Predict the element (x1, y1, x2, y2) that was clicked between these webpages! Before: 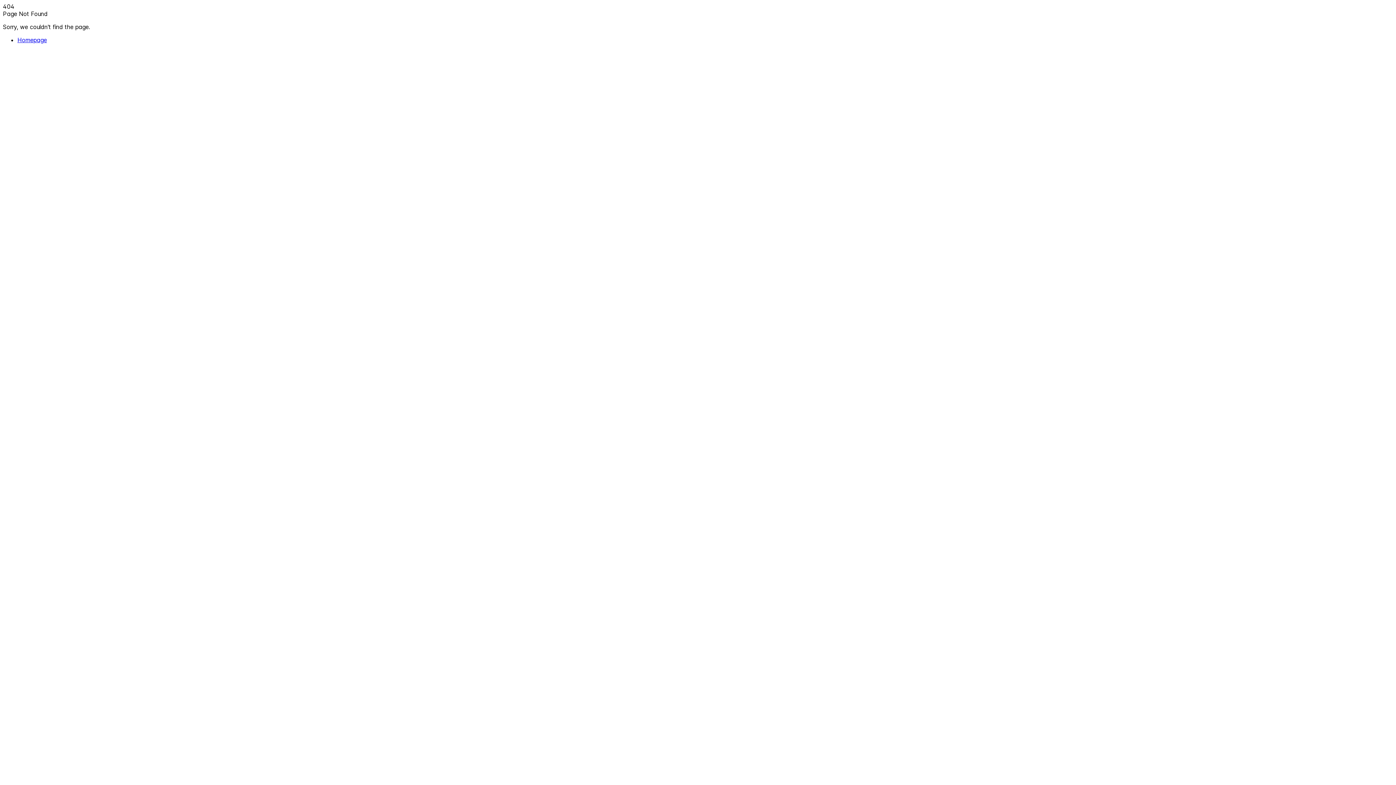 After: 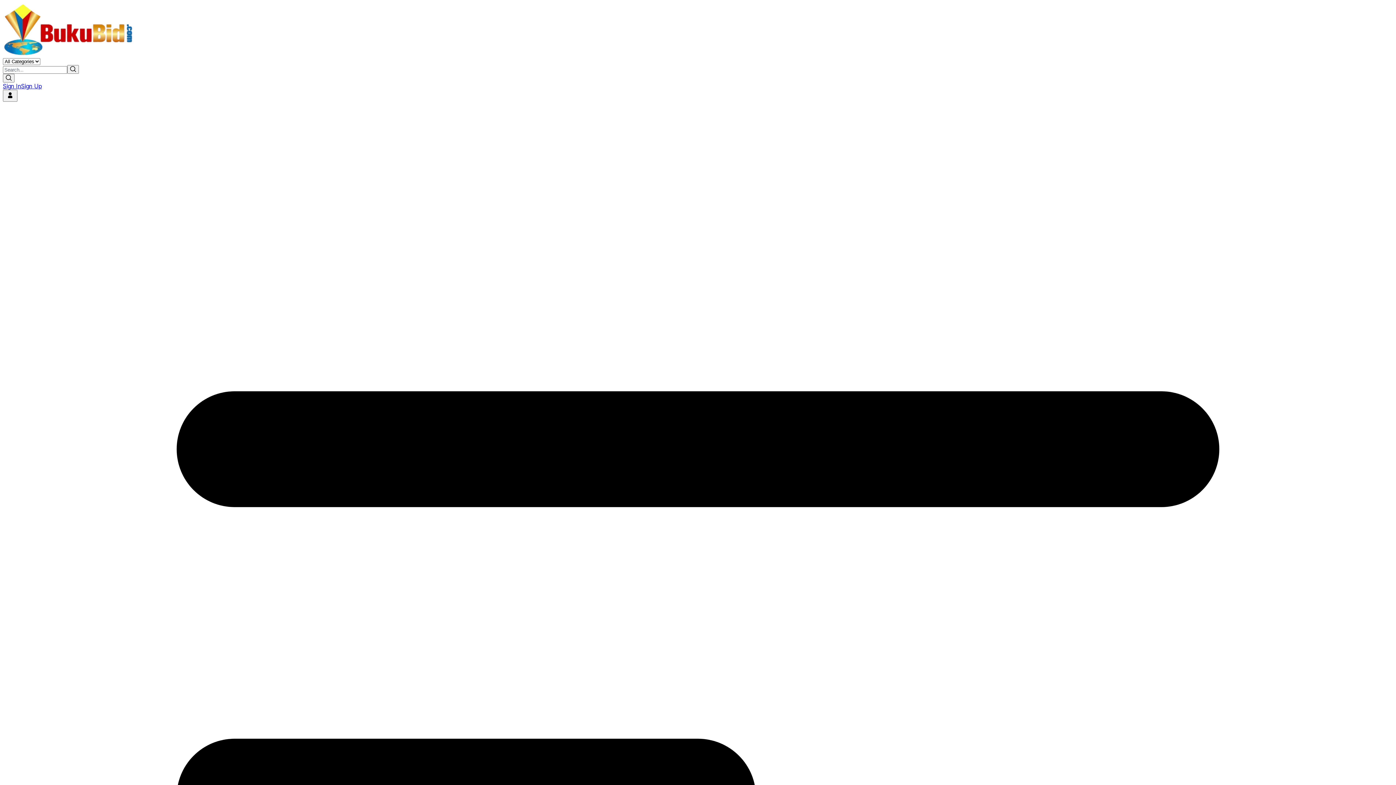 Action: label: Homepage bbox: (17, 36, 1393, 43)